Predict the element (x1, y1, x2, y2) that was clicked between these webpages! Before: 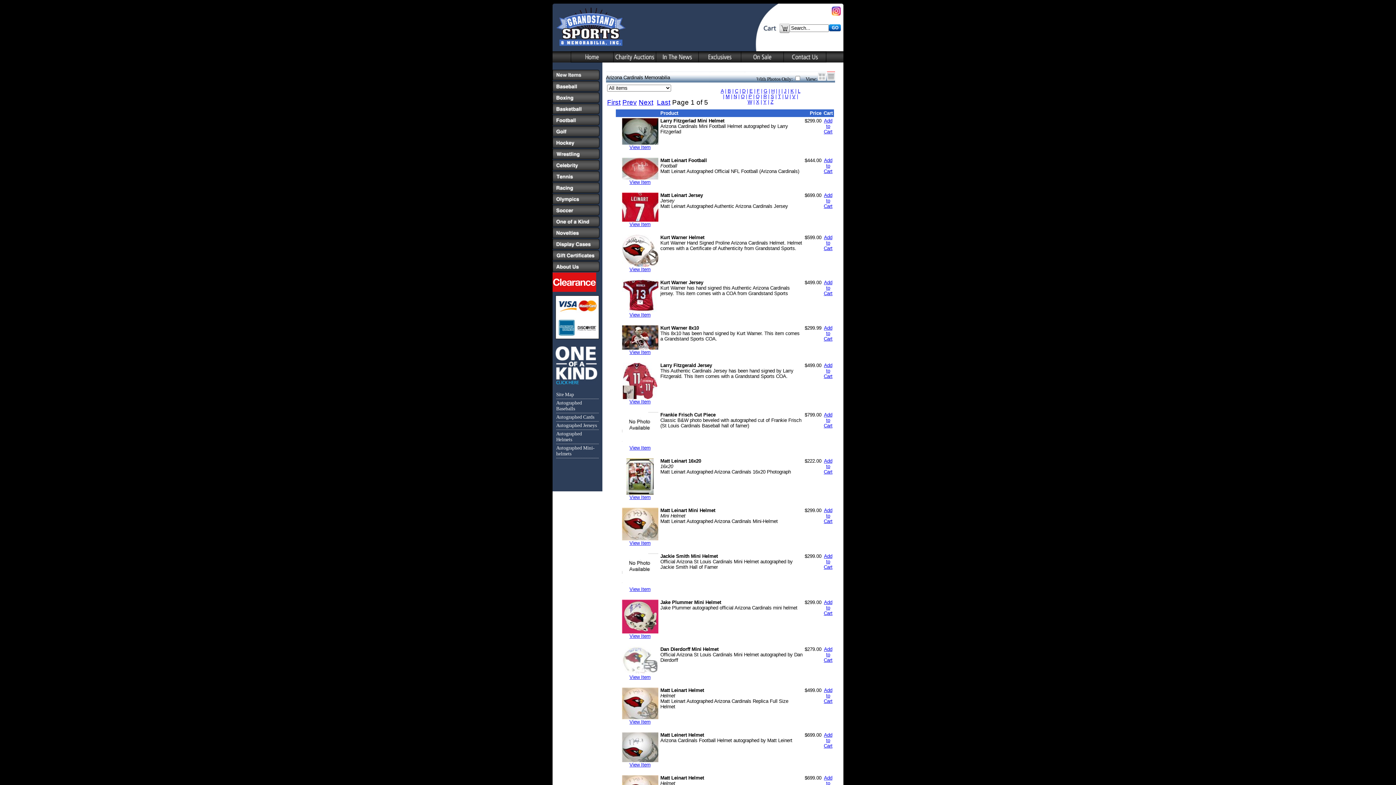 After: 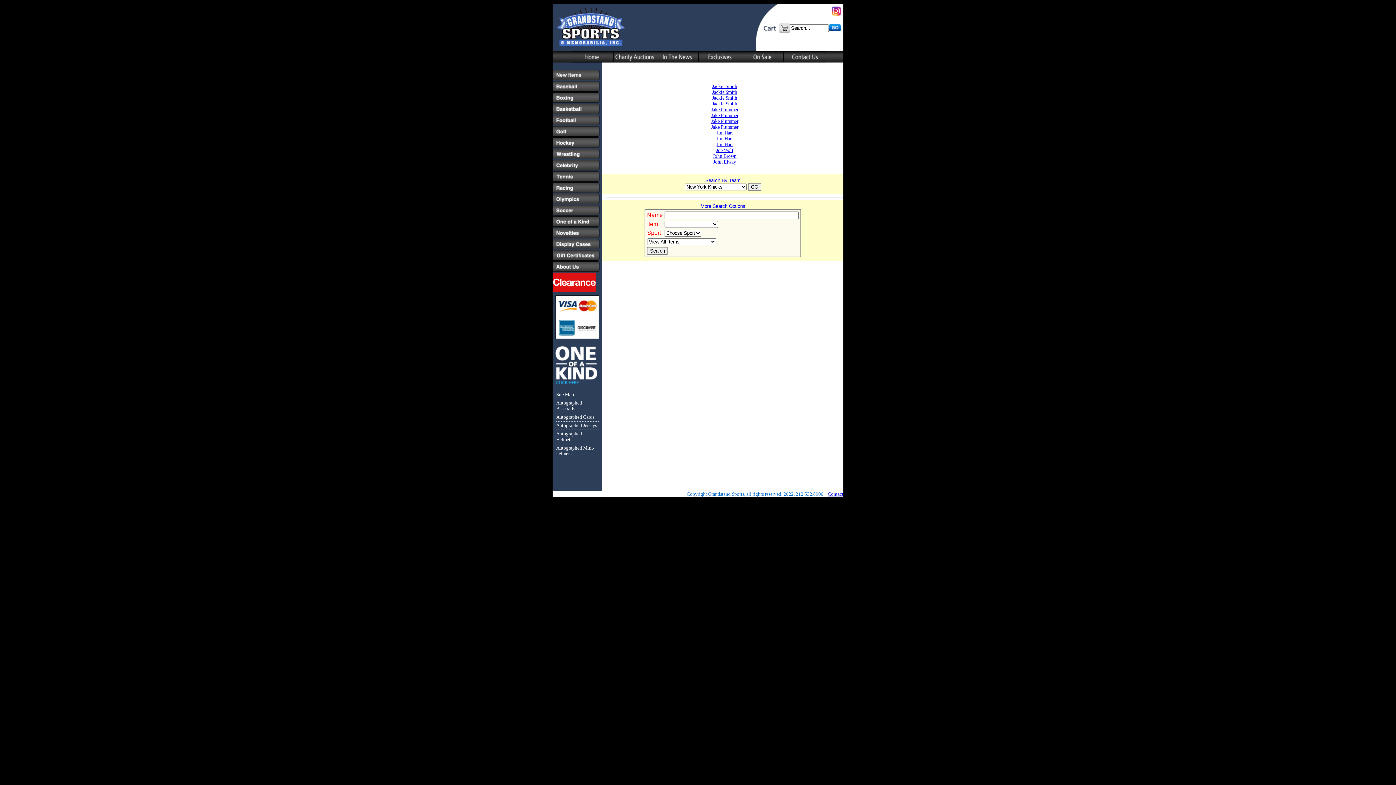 Action: bbox: (784, 88, 786, 93) label: J